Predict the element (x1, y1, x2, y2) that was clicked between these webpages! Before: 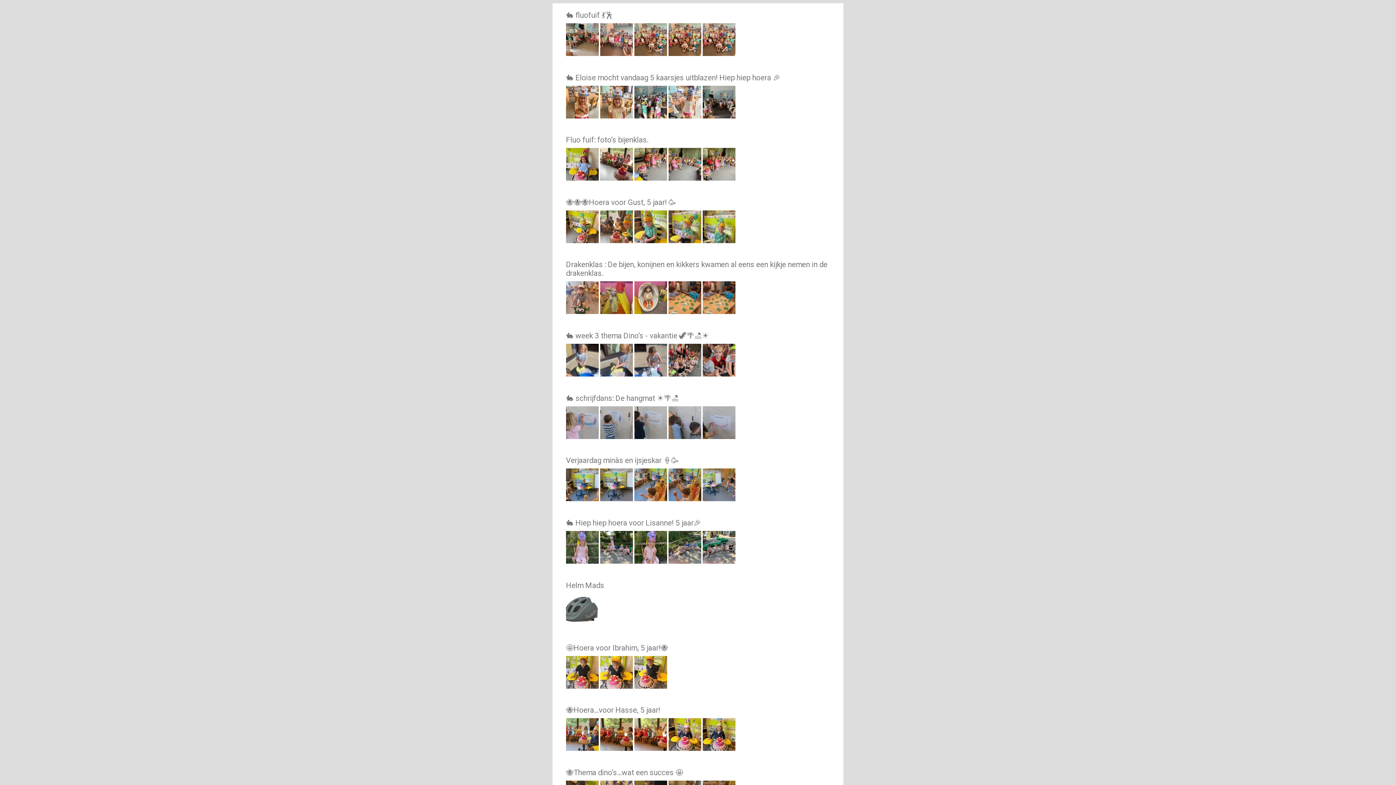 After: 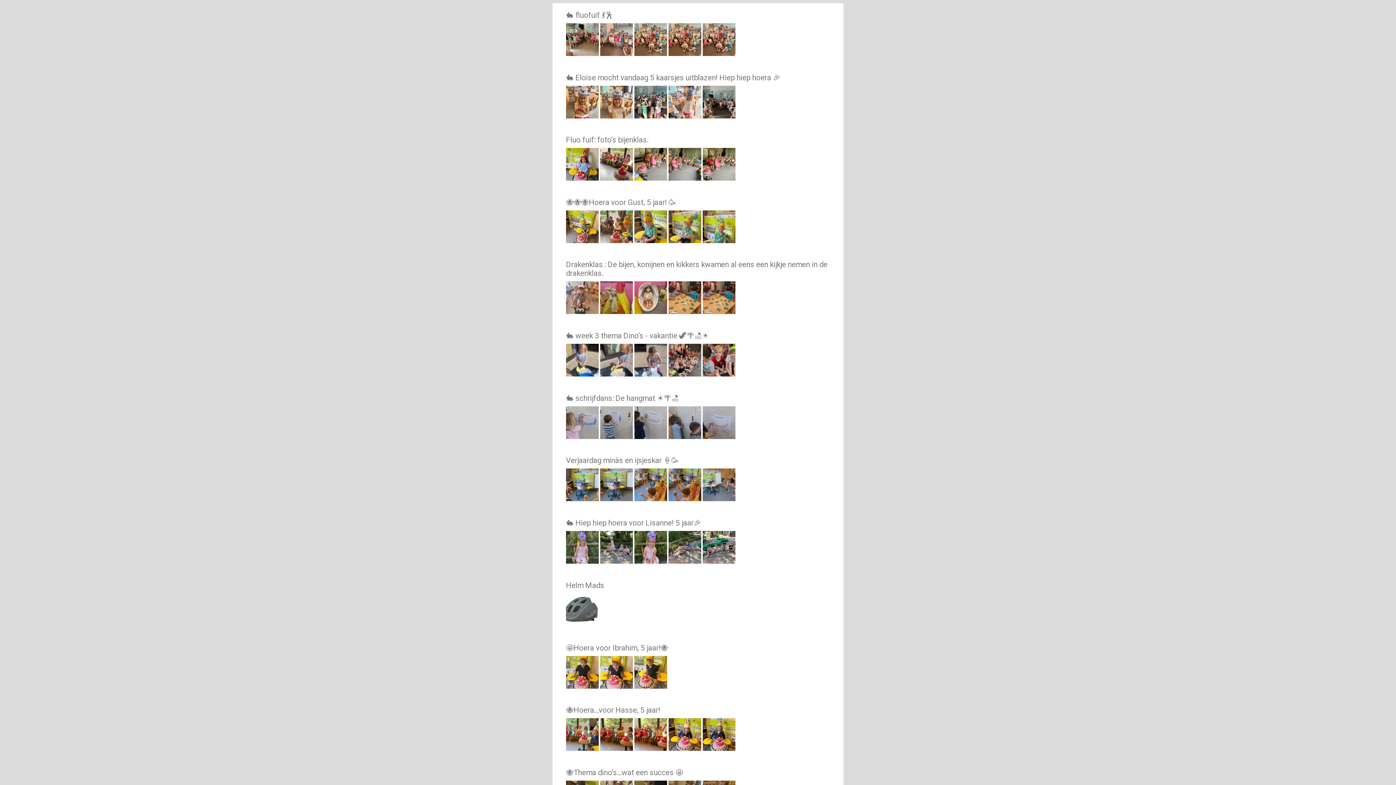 Action: bbox: (668, 433, 701, 440)